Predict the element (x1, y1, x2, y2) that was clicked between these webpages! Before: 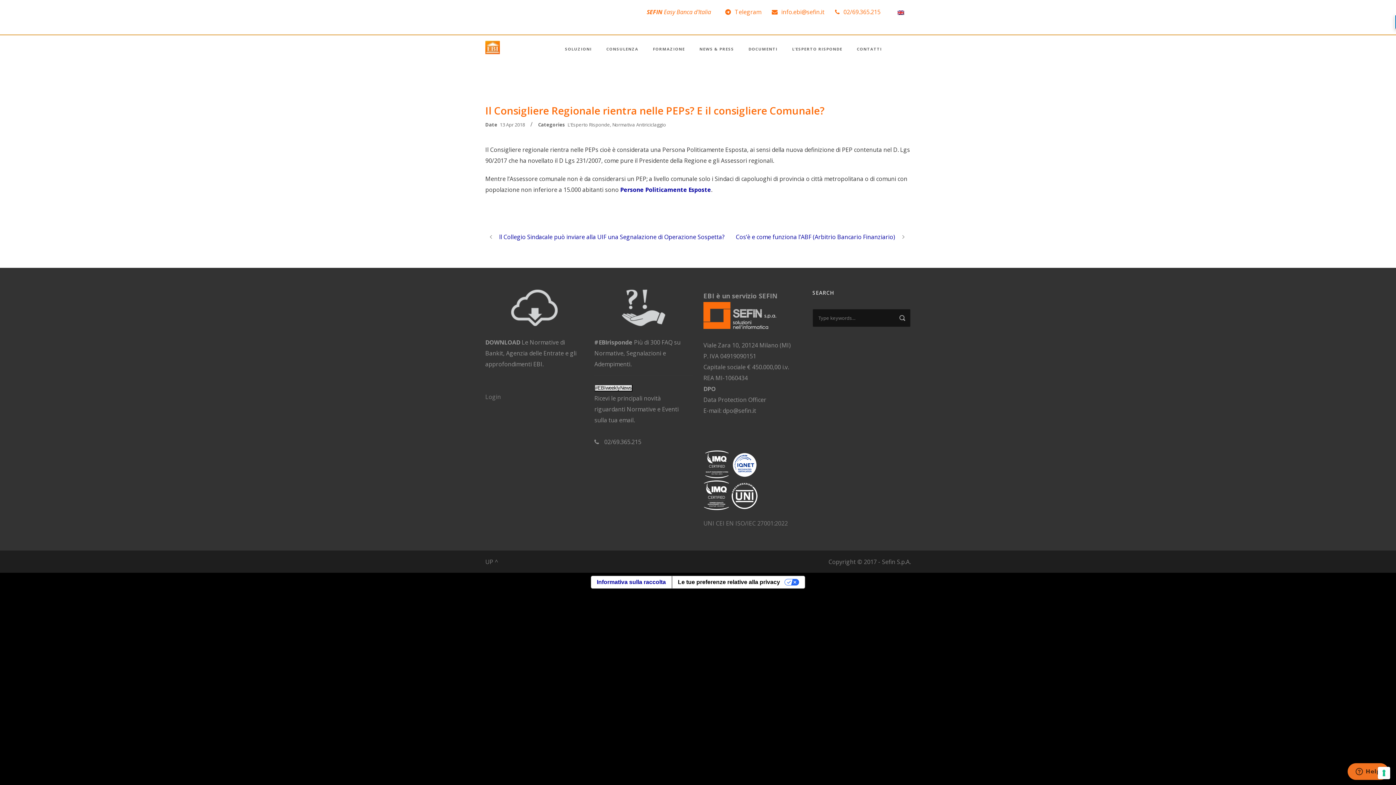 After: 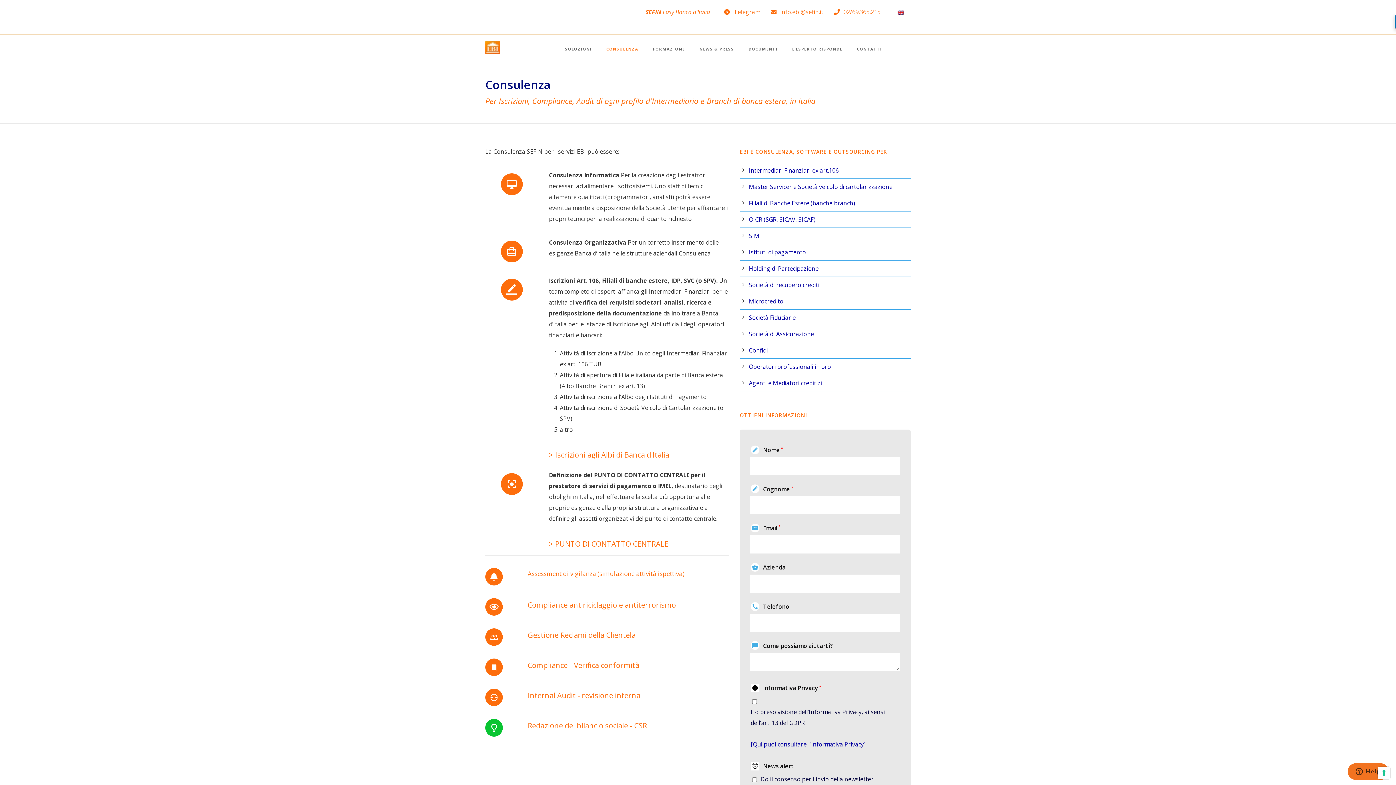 Action: label: CONSULENZA bbox: (599, 45, 645, 69)